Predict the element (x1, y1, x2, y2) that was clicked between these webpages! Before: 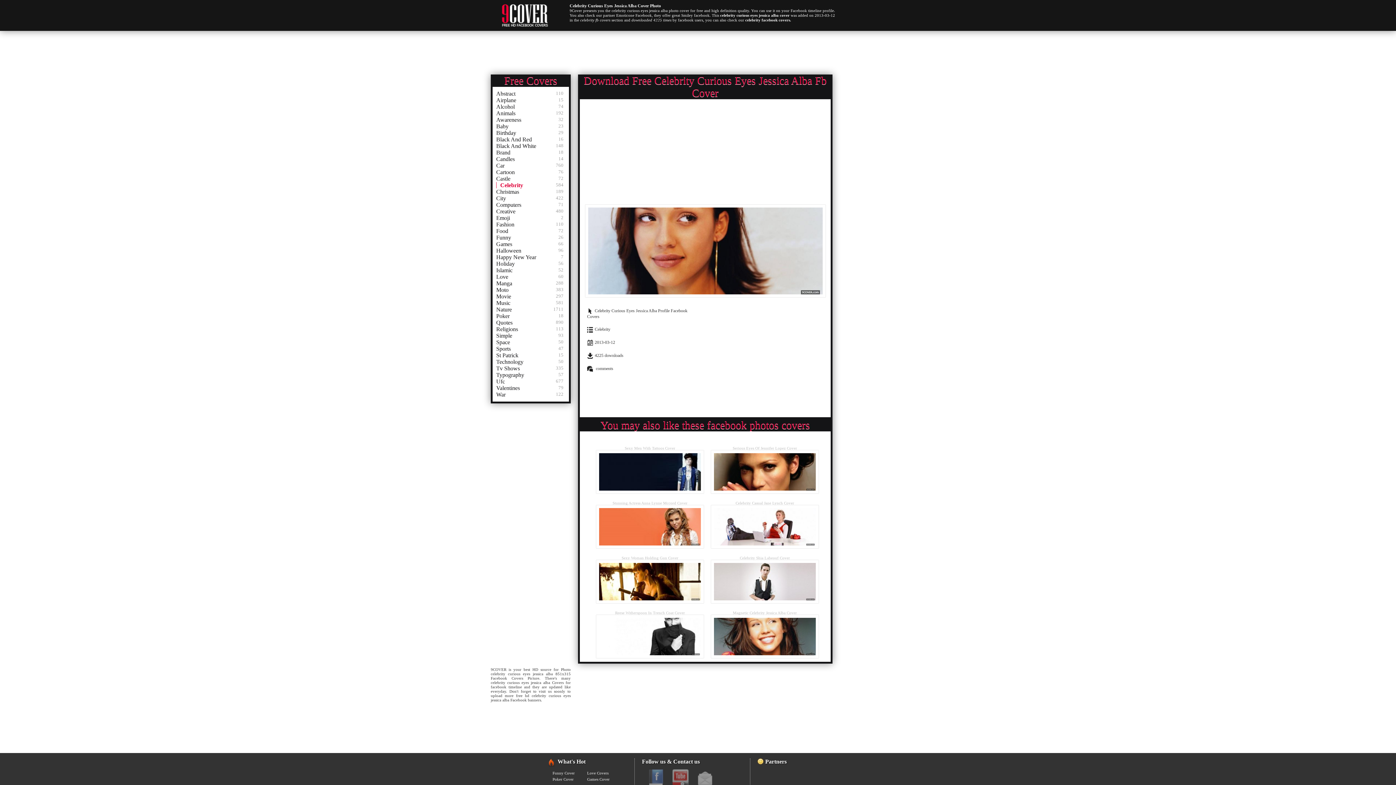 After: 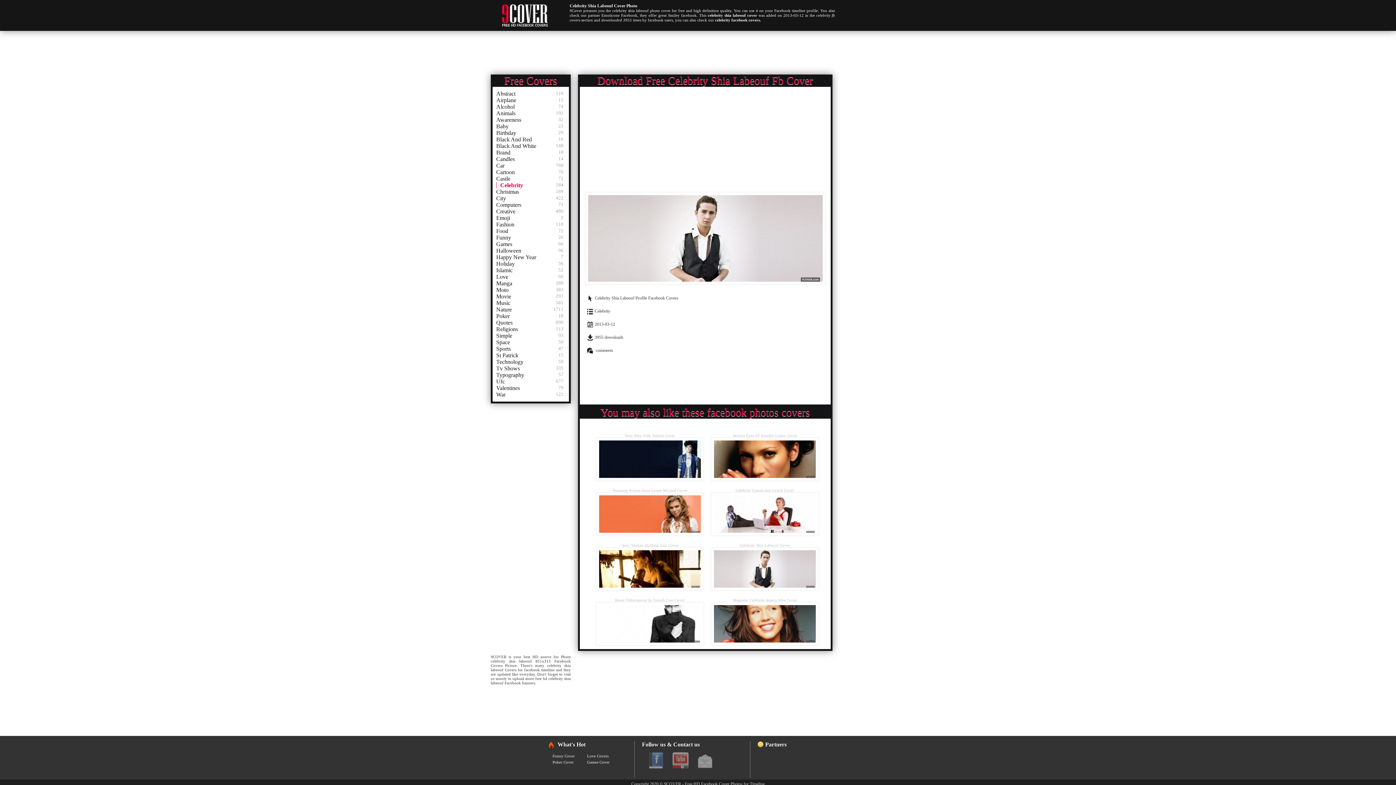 Action: bbox: (711, 598, 818, 604)